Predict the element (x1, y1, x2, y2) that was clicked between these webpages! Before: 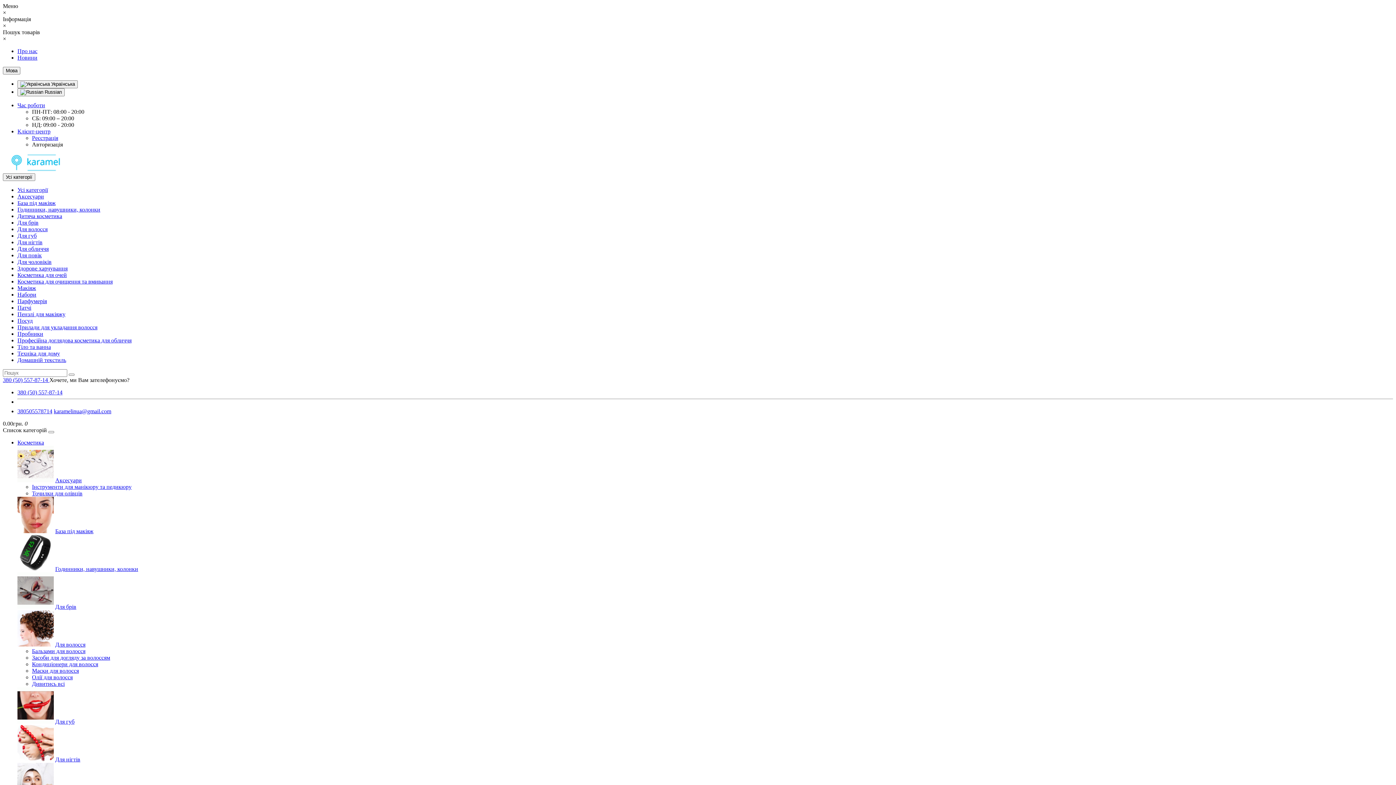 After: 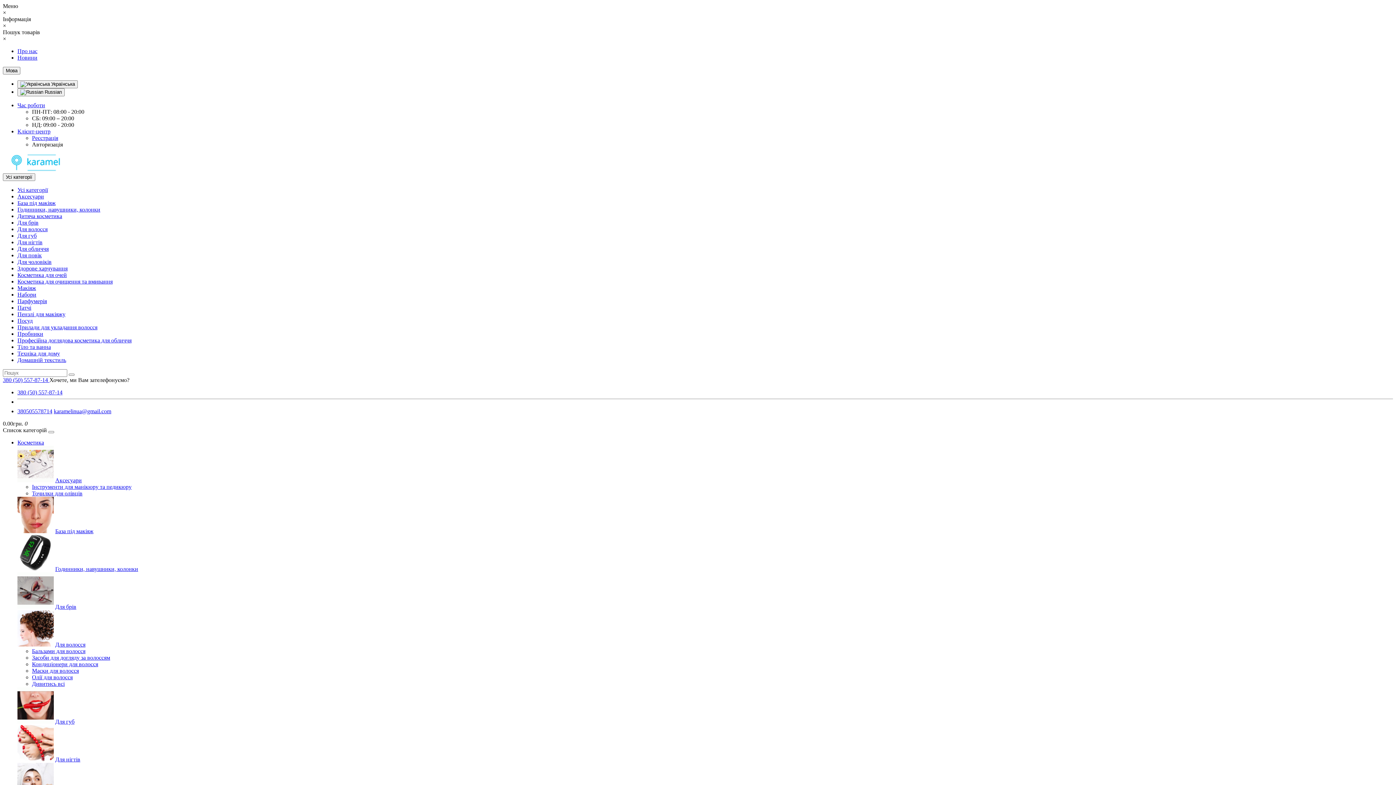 Action: bbox: (17, 102, 45, 108) label: Час роботи